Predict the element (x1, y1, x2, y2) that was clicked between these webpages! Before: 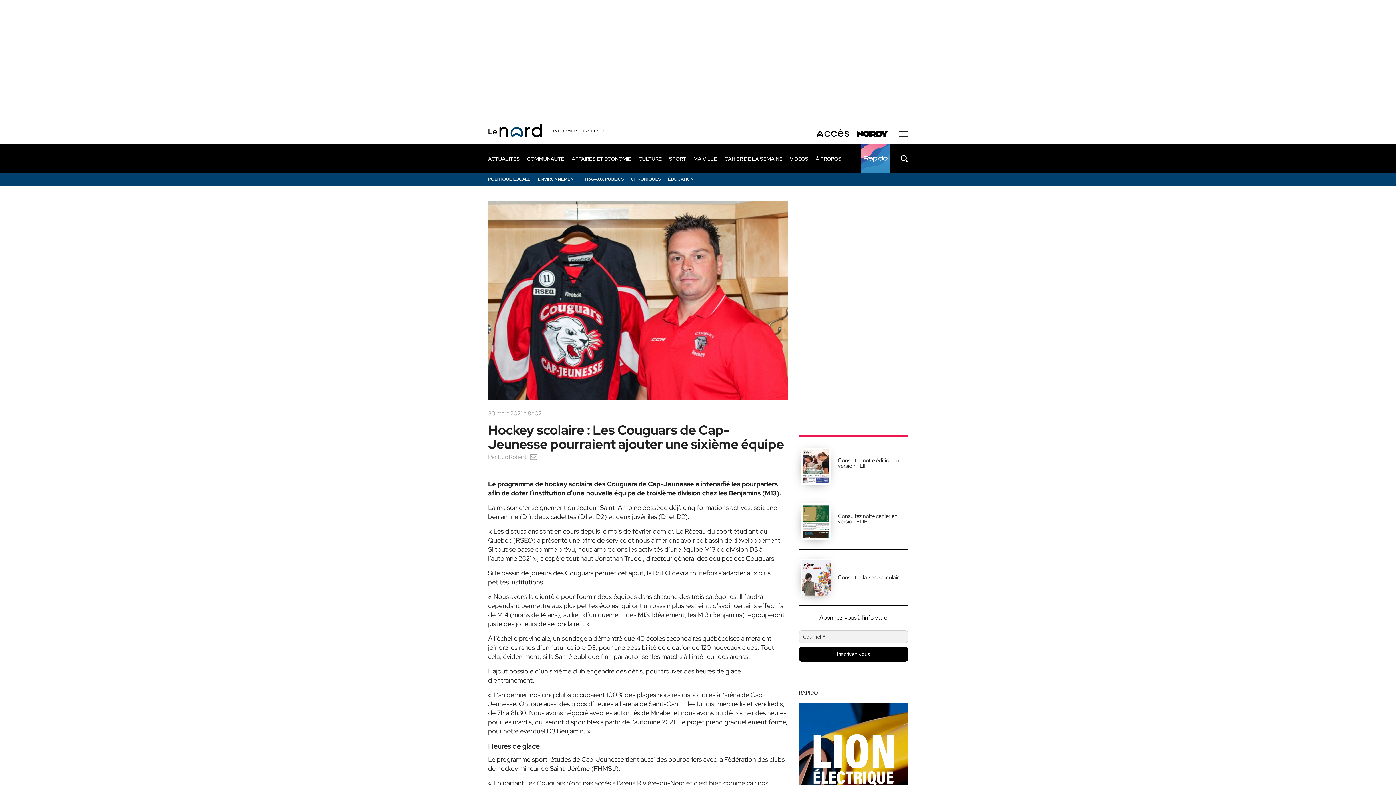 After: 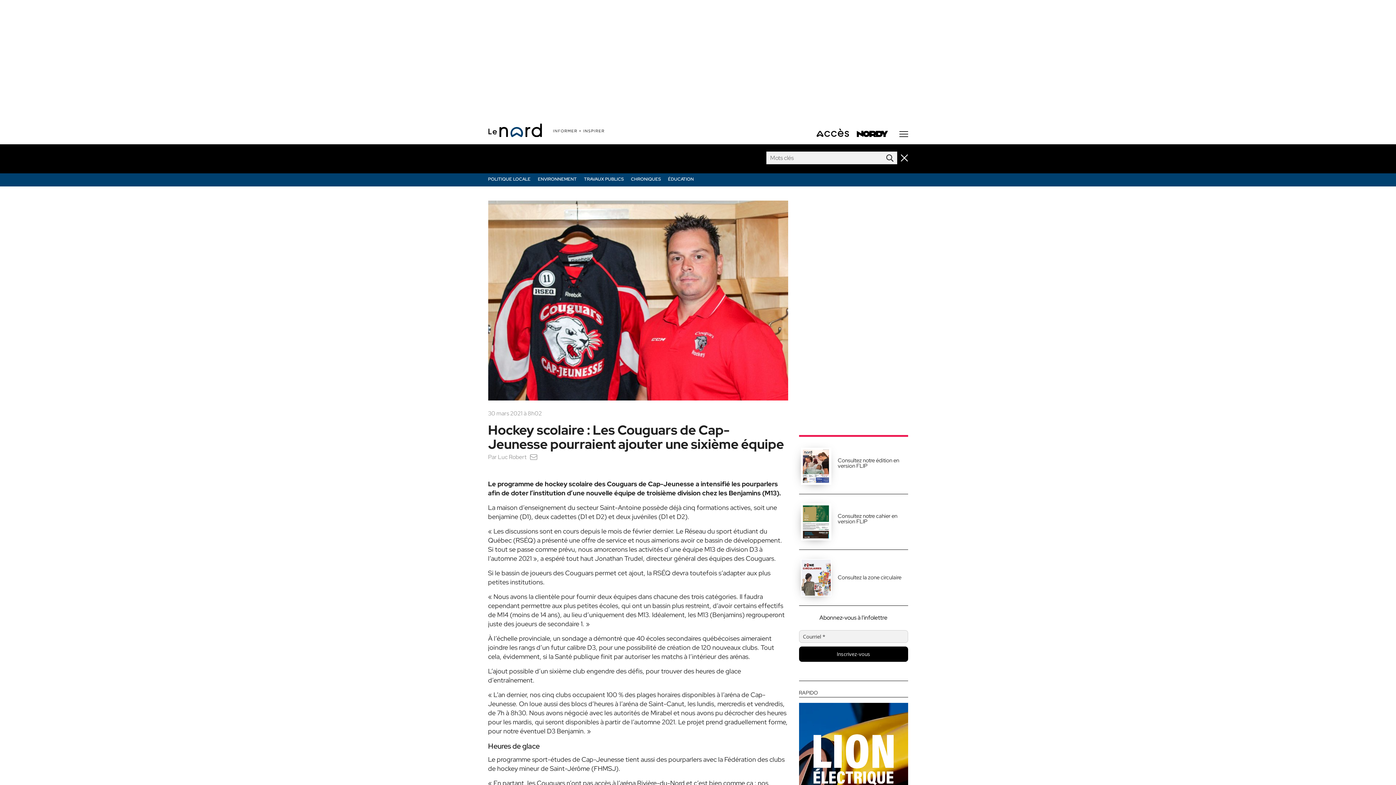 Action: bbox: (890, 149, 908, 168)